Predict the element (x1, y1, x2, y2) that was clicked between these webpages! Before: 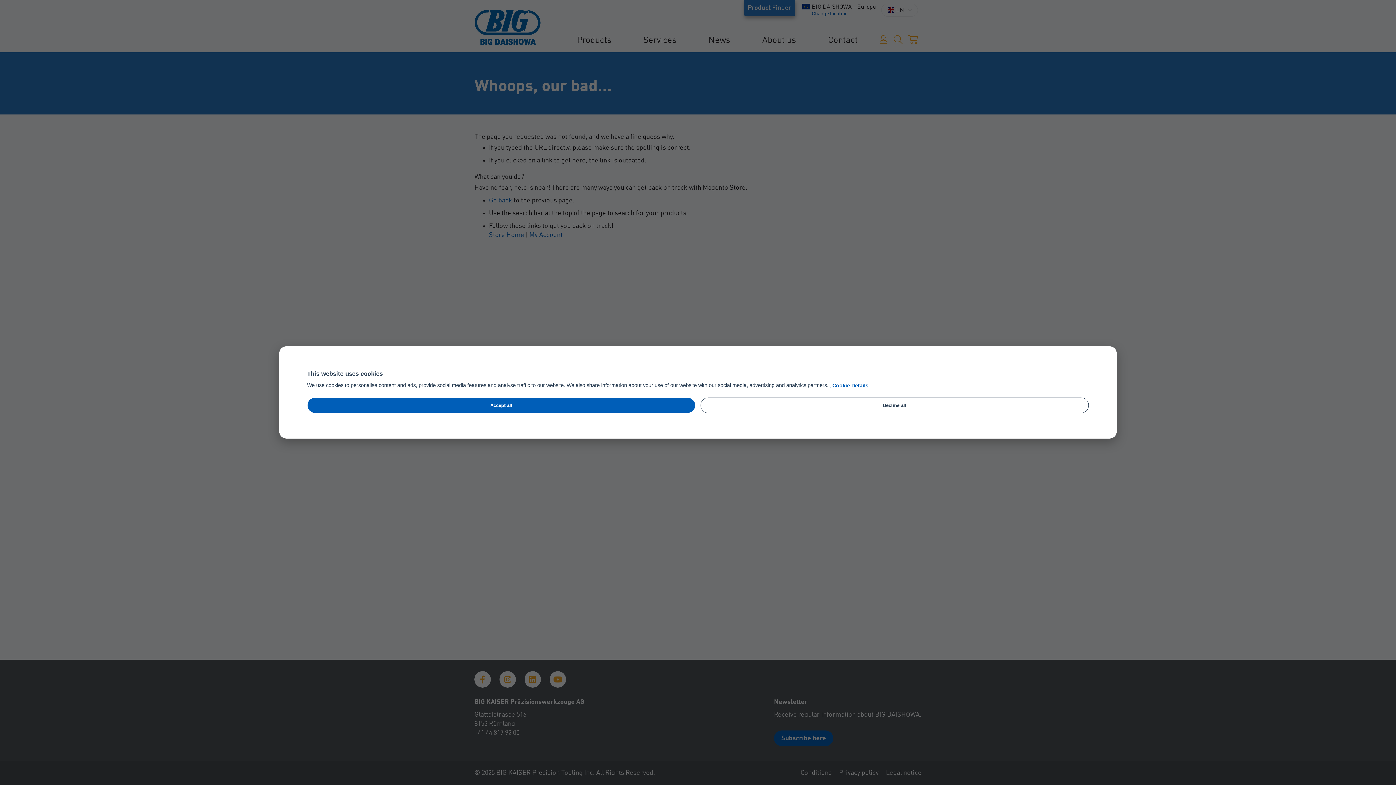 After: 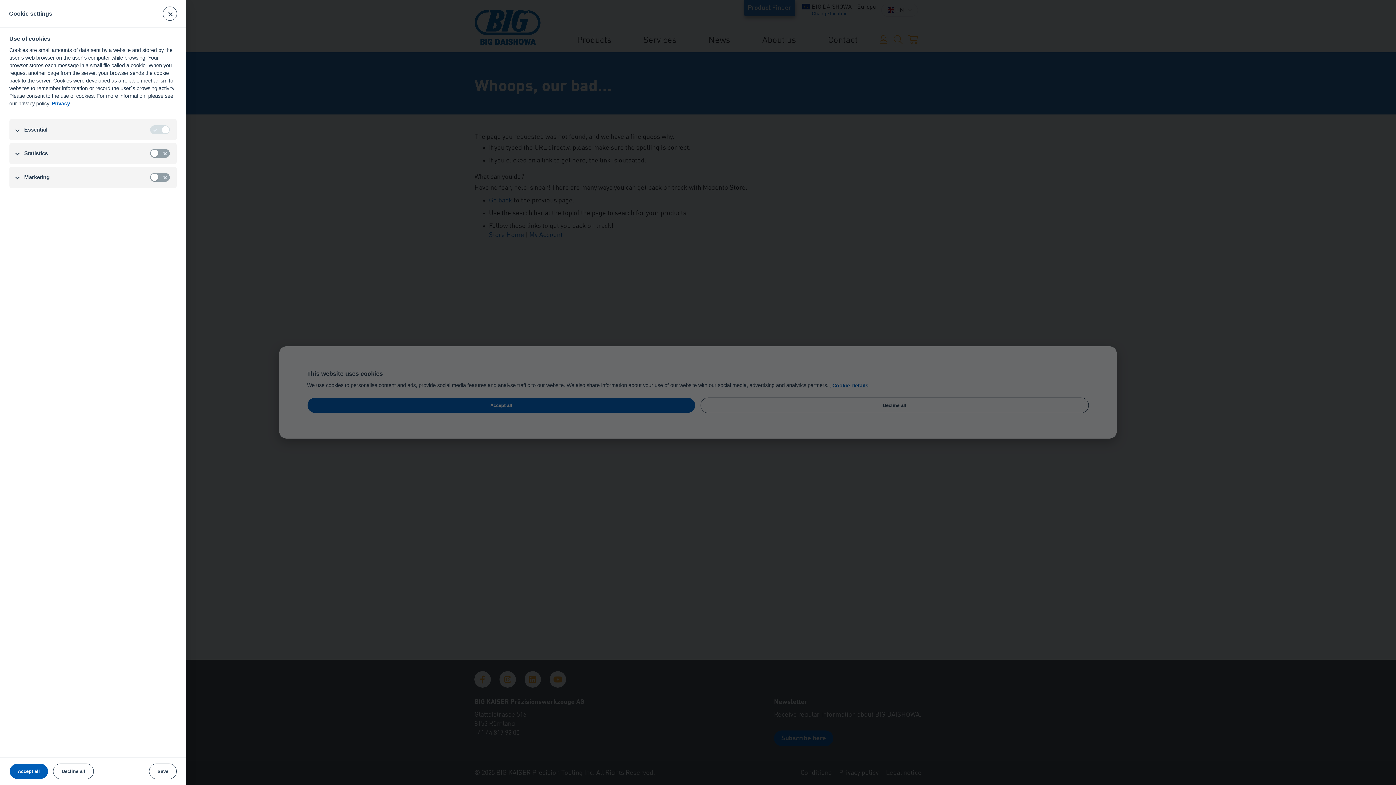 Action: label: „Cookie Details bbox: (830, 382, 868, 389)